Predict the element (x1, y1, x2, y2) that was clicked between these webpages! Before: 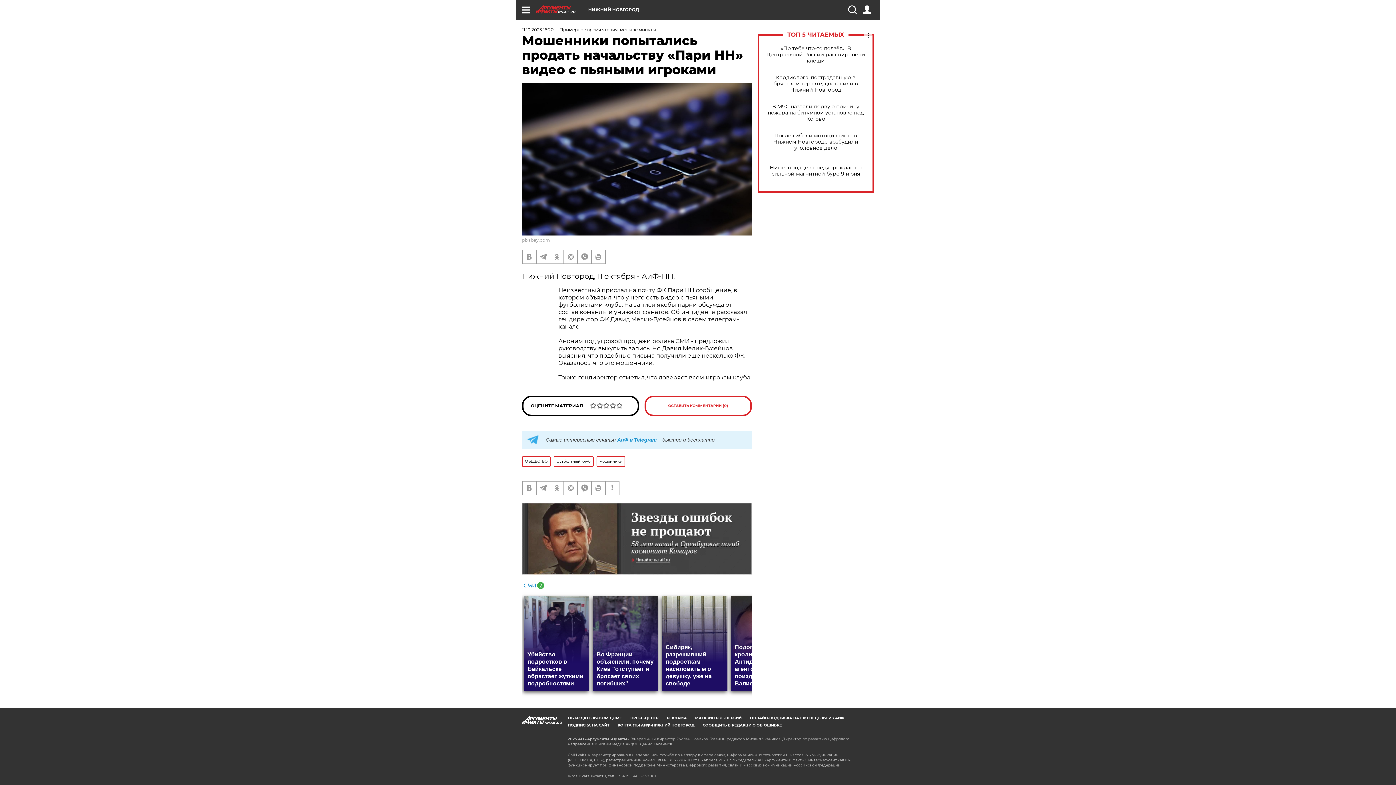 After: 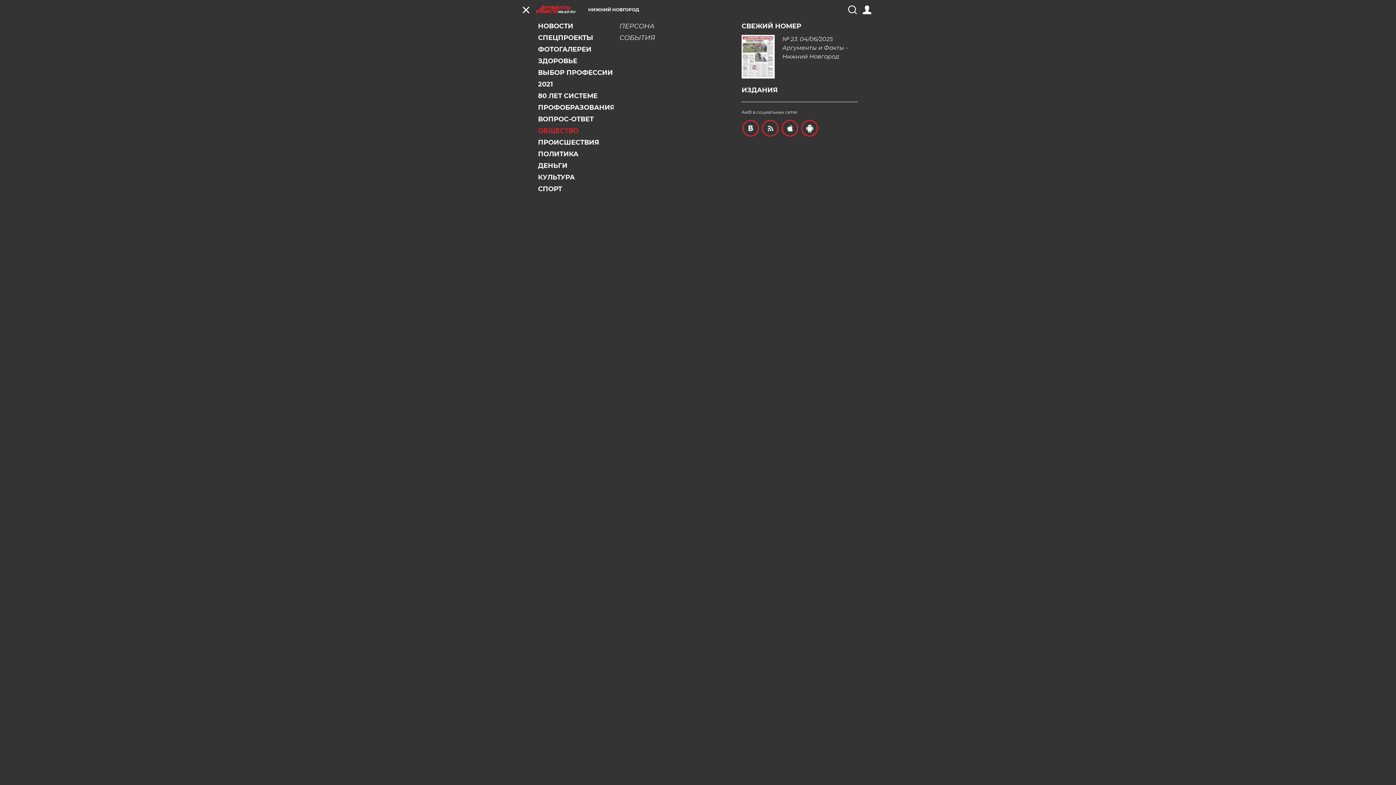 Action: bbox: (521, 5, 530, 14)